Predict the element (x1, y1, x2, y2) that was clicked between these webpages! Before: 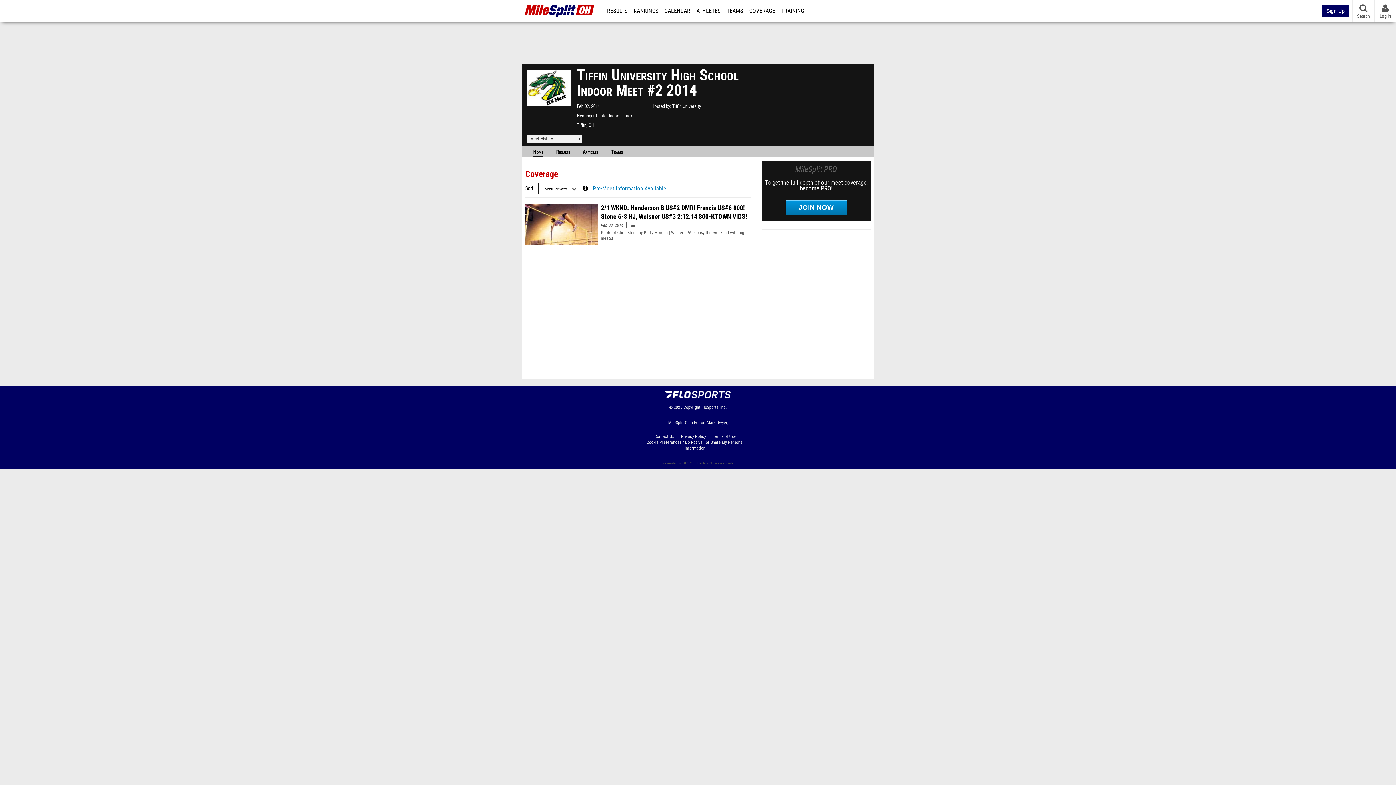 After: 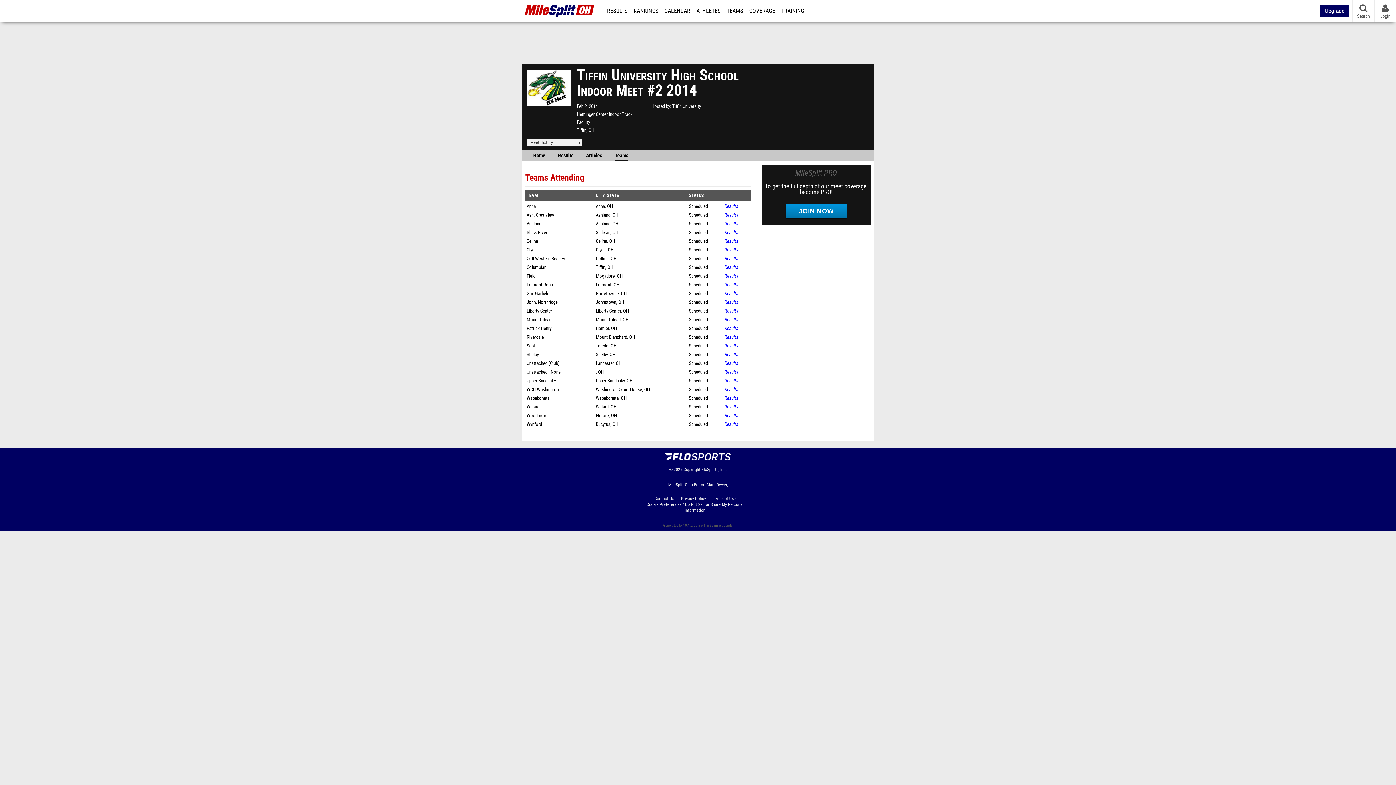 Action: bbox: (611, 146, 622, 156) label: Teams